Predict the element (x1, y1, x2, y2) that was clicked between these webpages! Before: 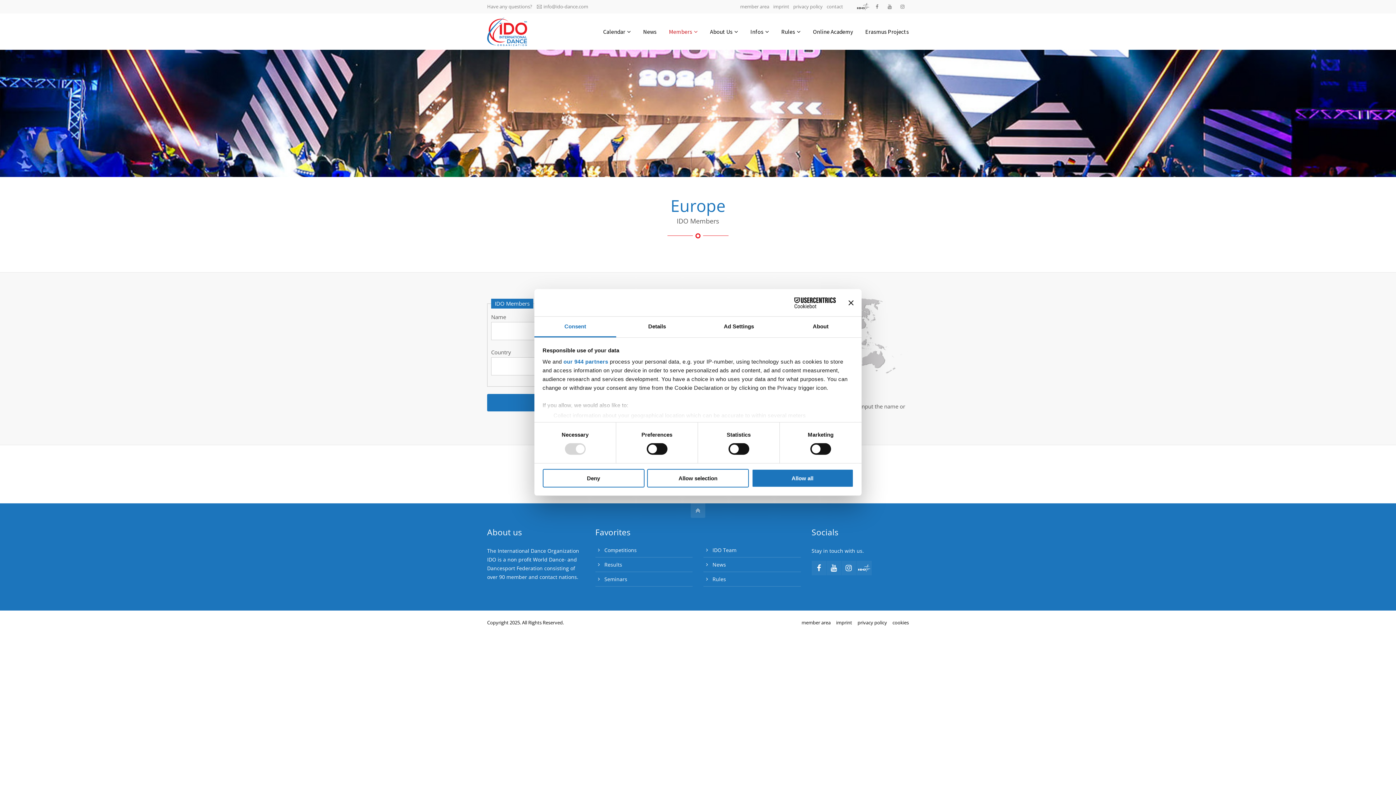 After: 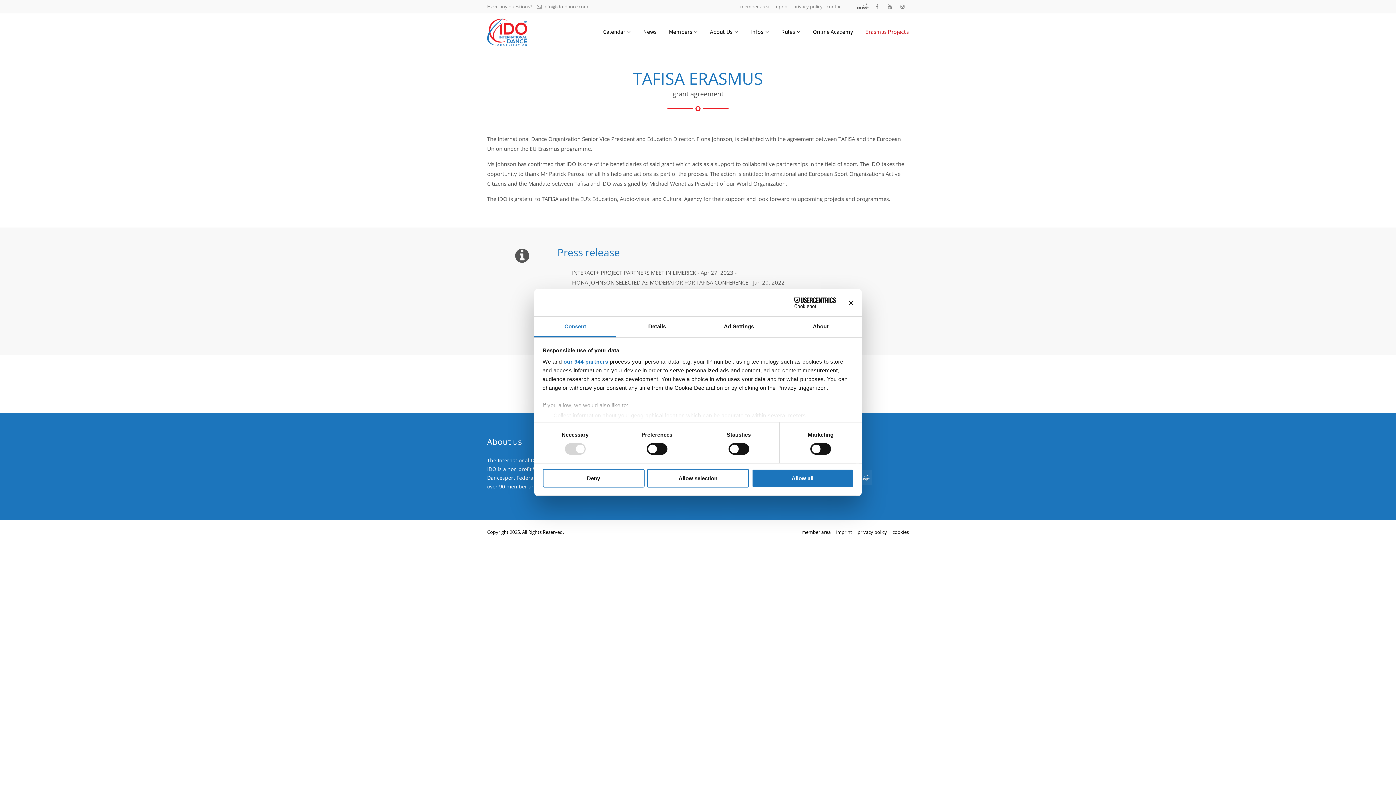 Action: label: Erasmus Projects bbox: (865, 21, 909, 41)